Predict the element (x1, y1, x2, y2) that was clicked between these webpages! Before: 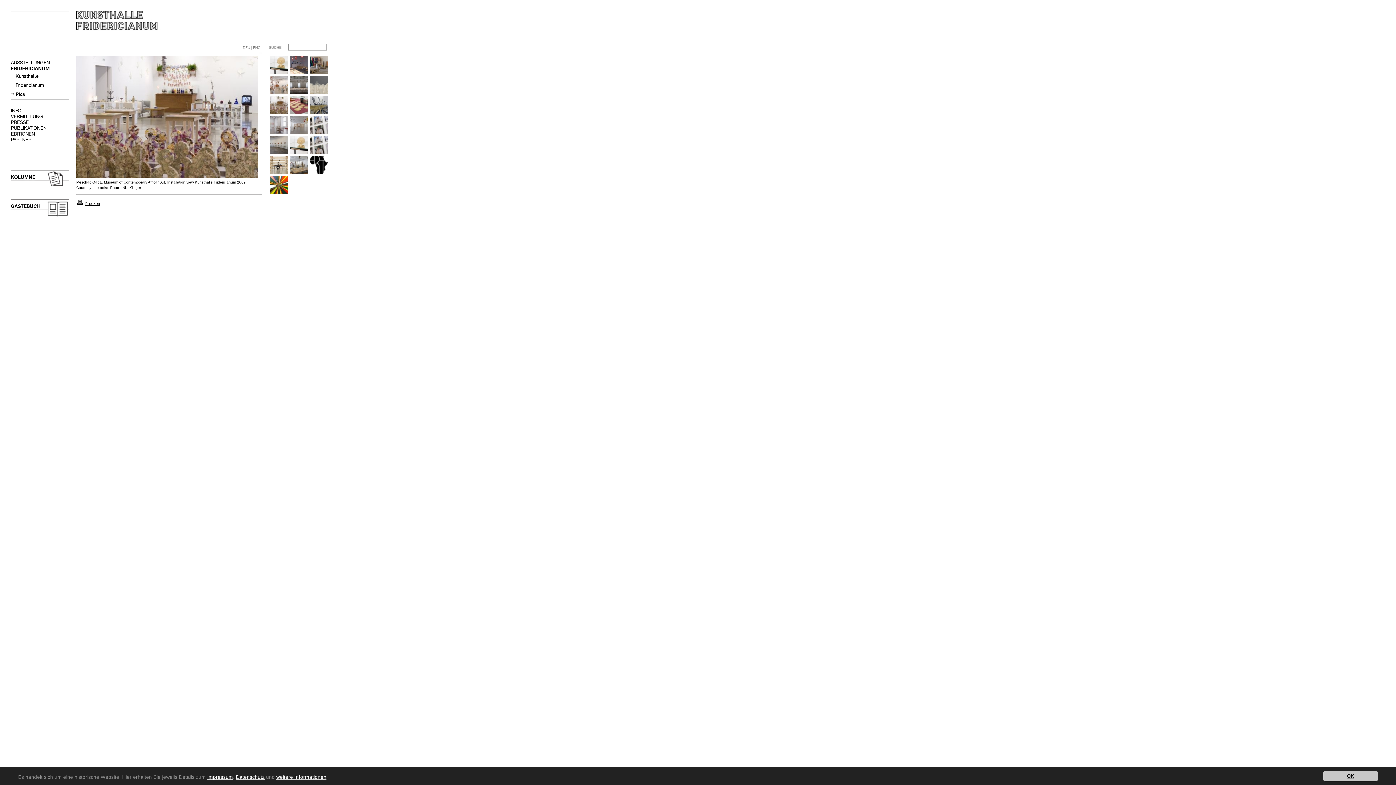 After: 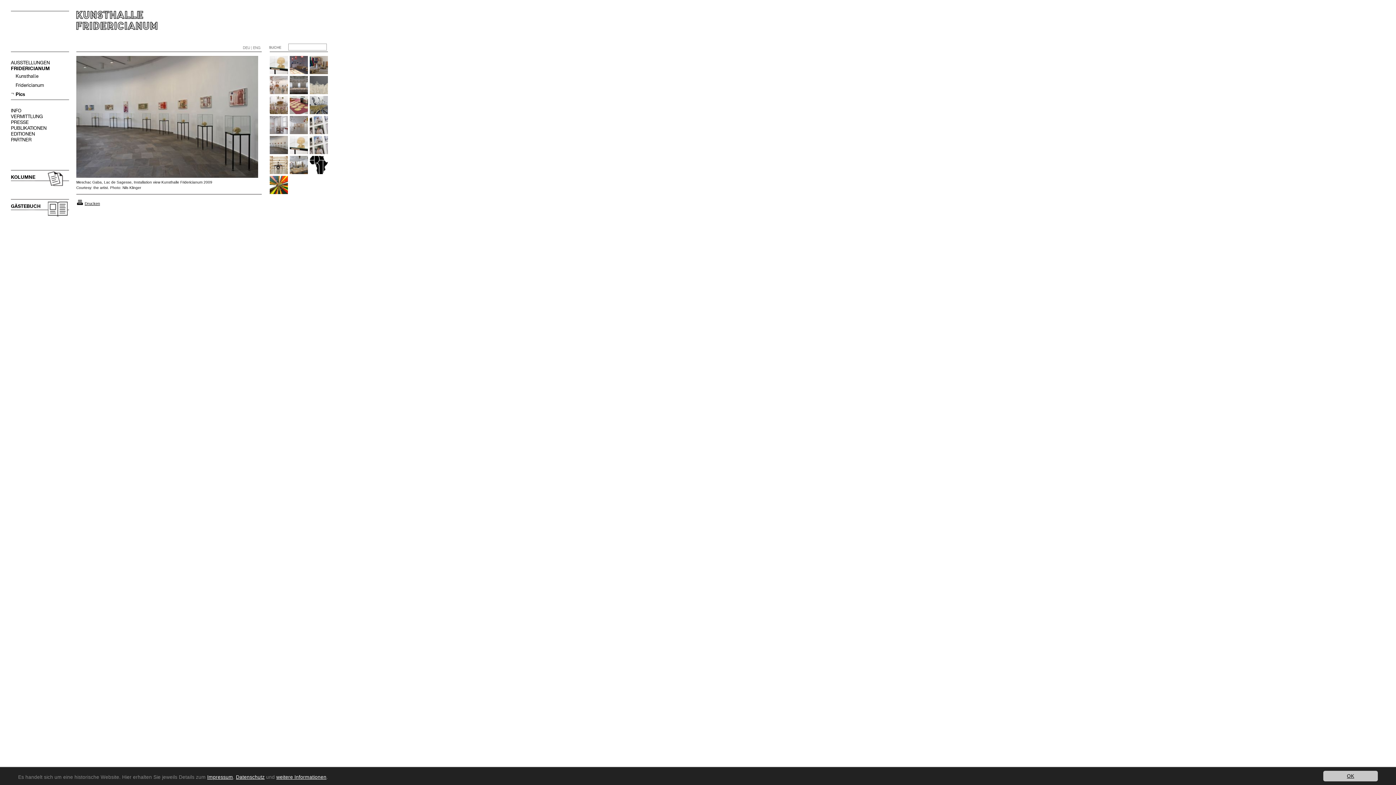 Action: bbox: (269, 150, 288, 154)